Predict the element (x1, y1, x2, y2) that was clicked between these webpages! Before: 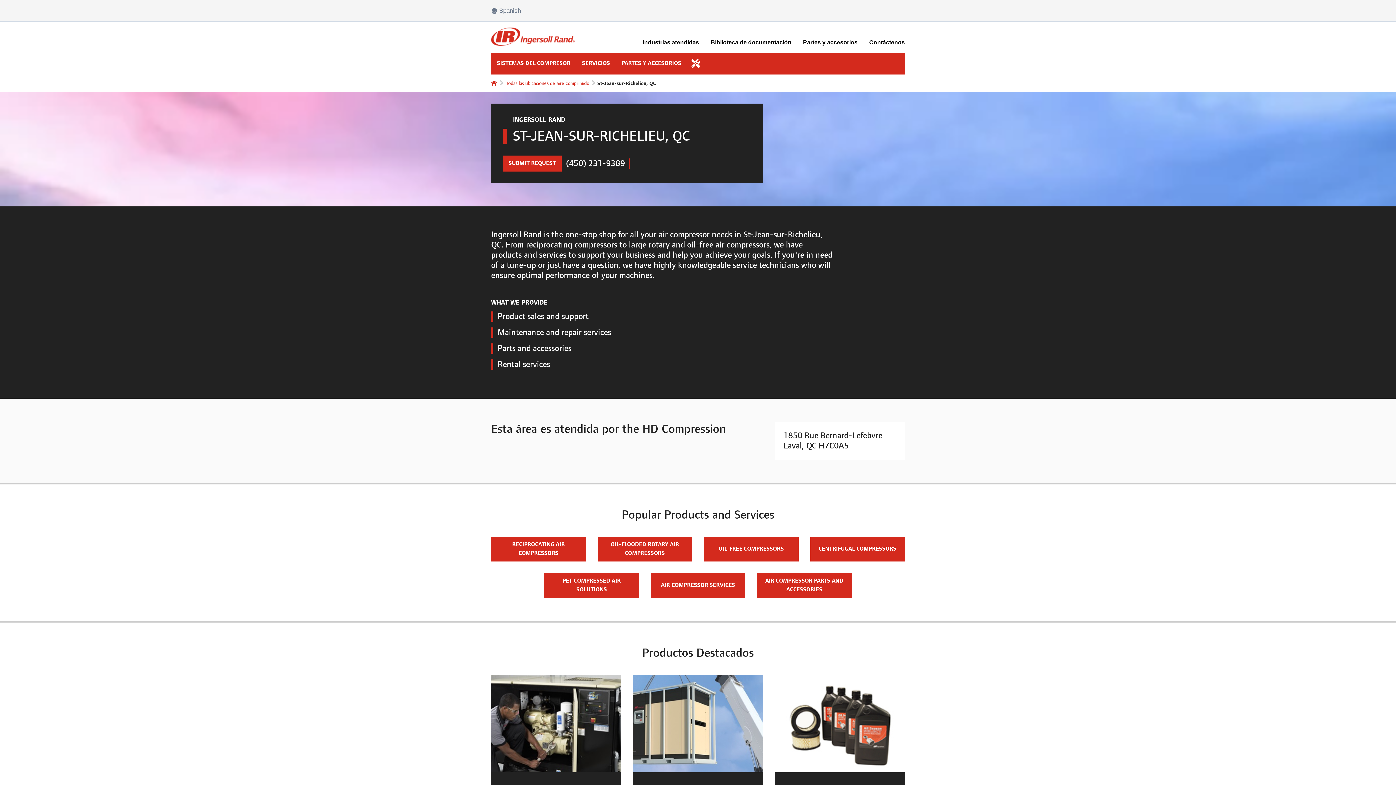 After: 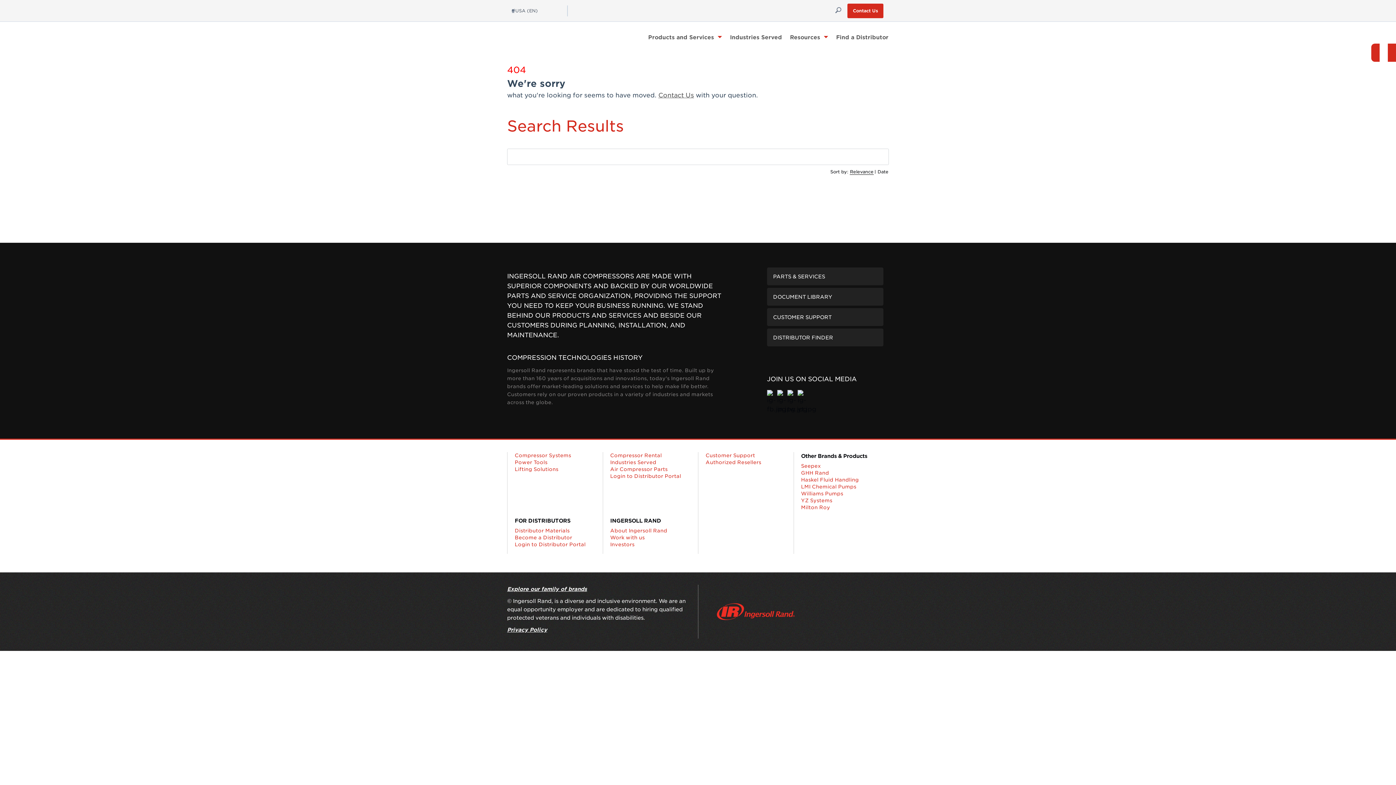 Action: label: OIL-FLOODED ROTARY AIR COMPRESSORS bbox: (597, 537, 692, 561)